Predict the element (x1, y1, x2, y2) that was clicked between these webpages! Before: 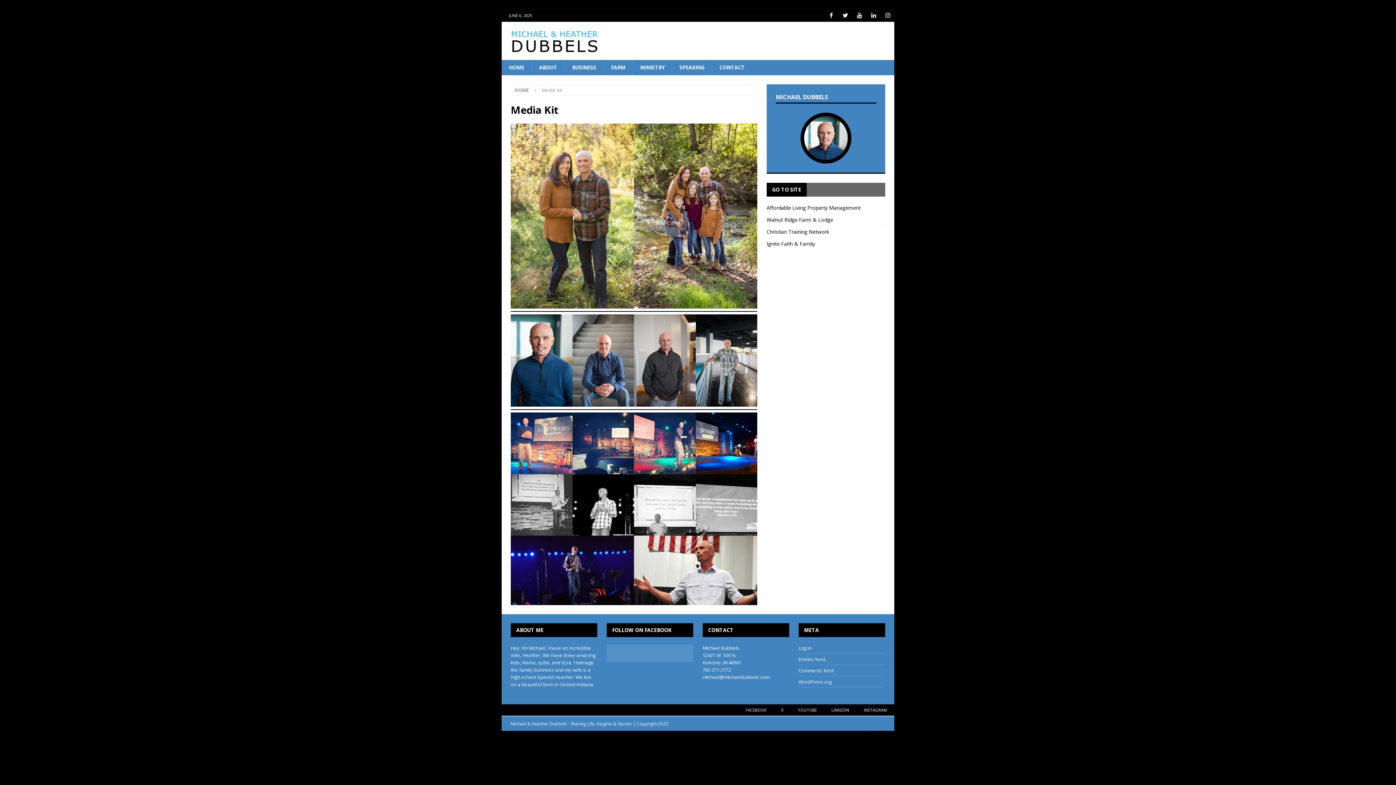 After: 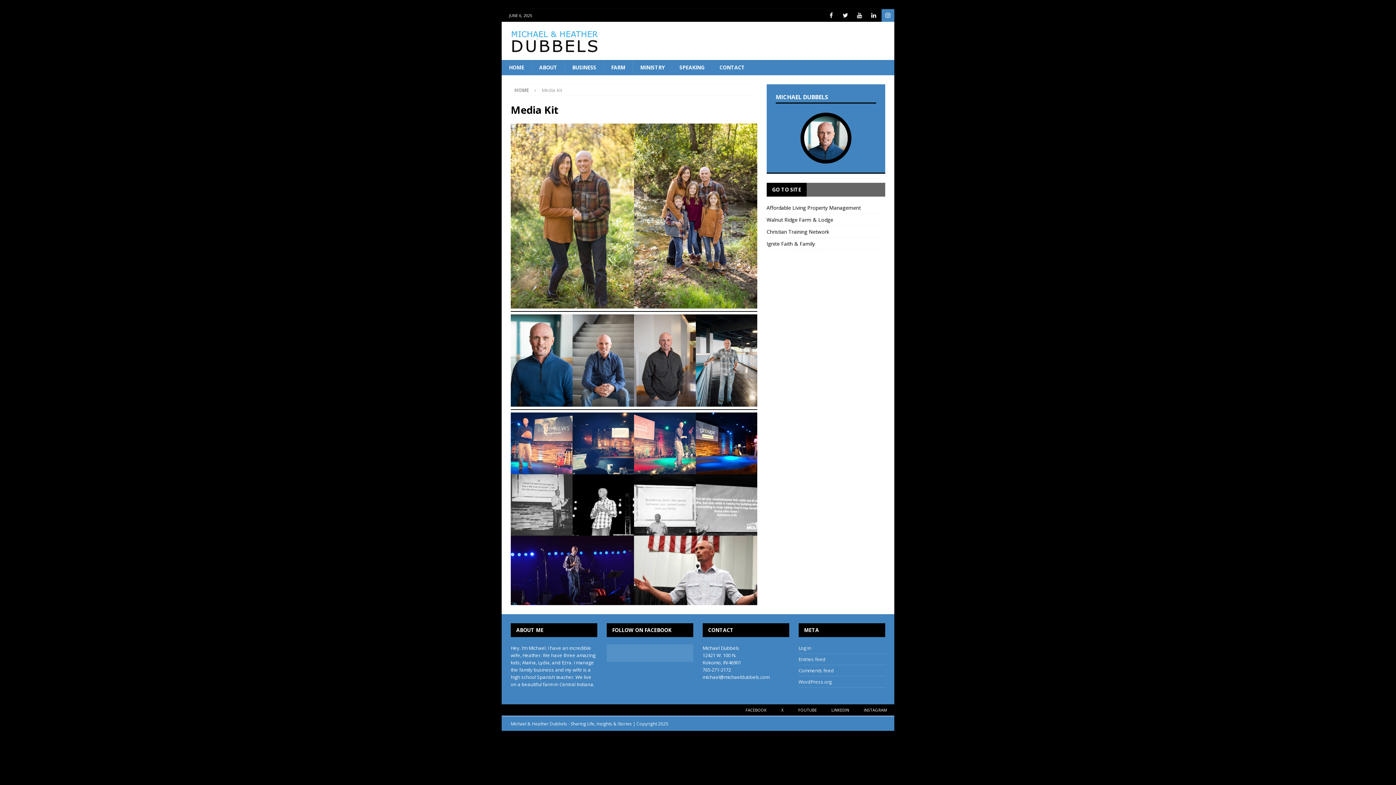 Action: label: Instagram bbox: (881, 9, 894, 21)